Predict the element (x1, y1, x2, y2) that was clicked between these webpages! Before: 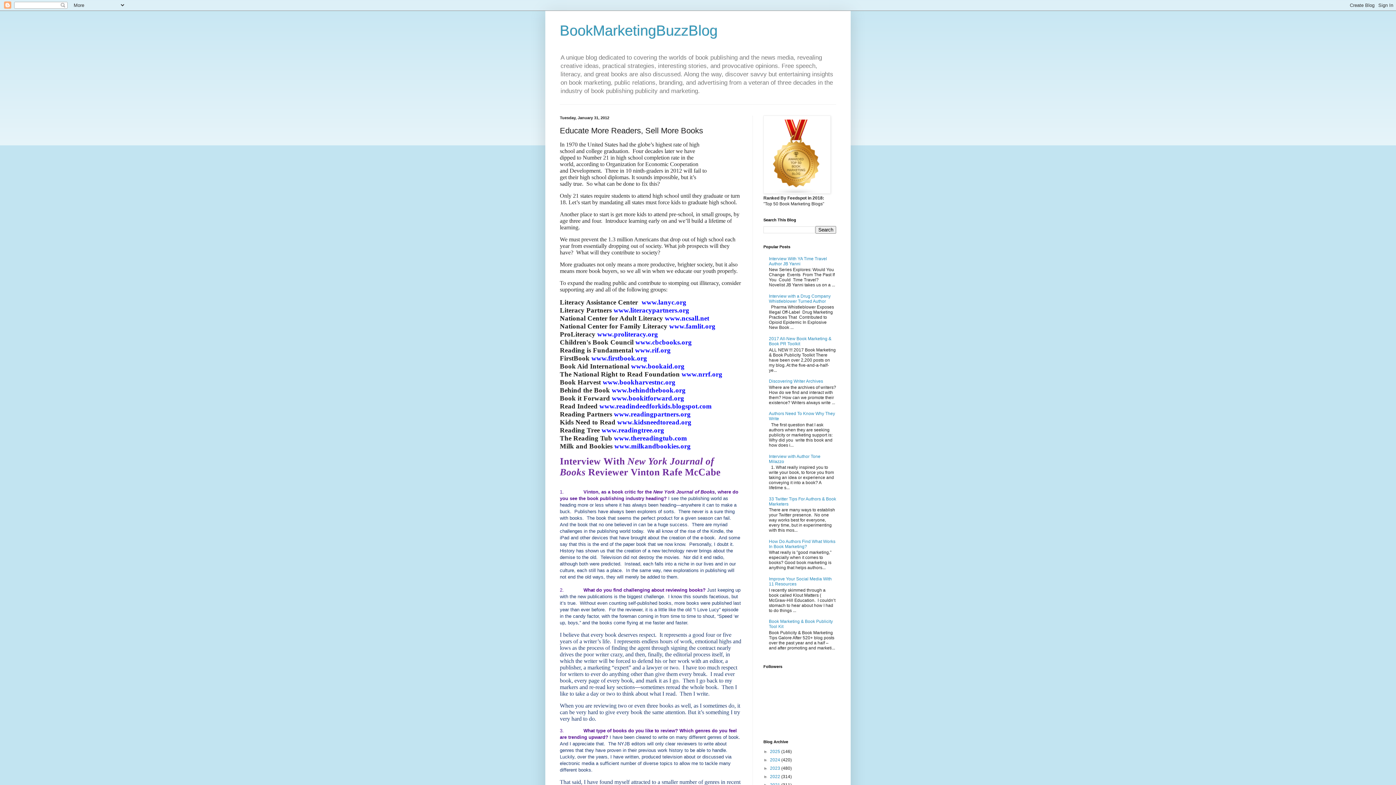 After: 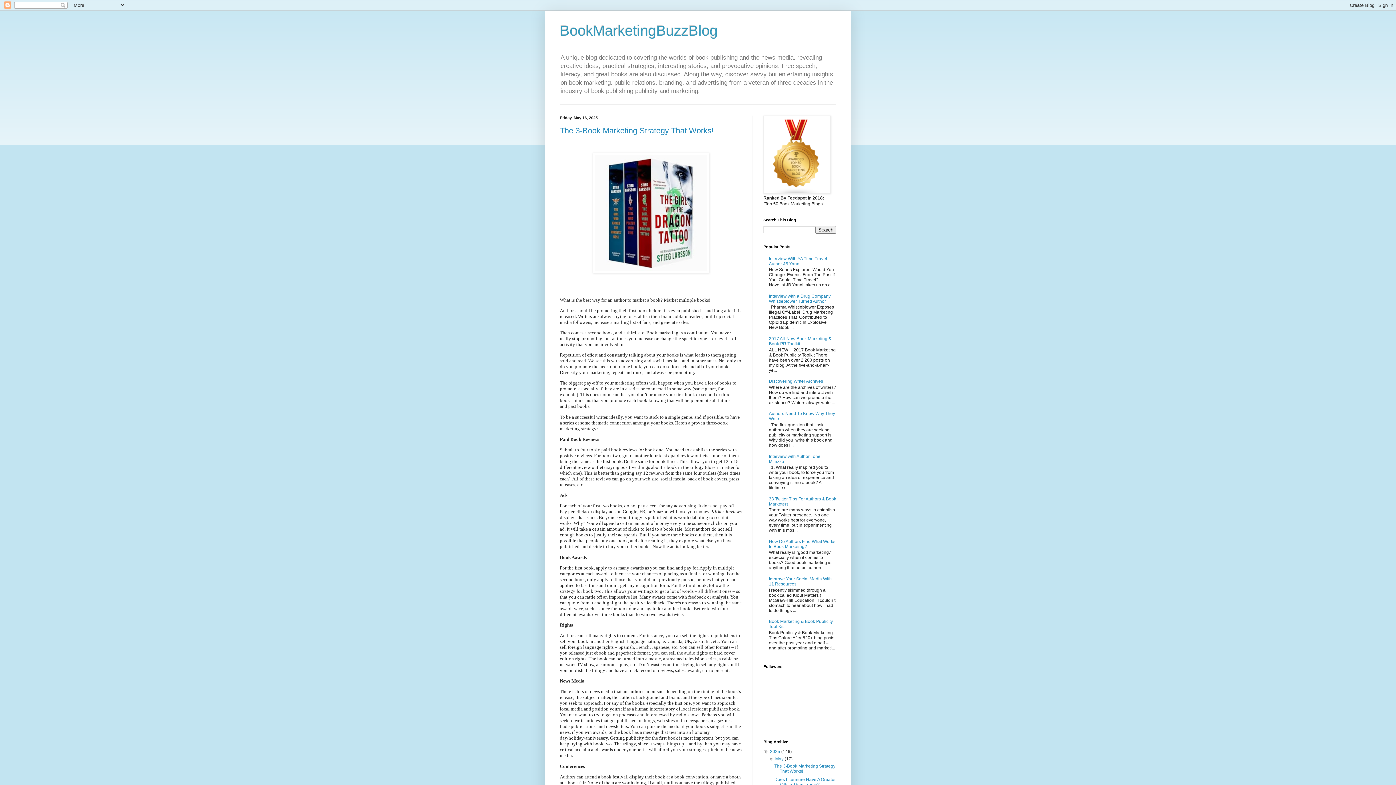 Action: label: BookMarketingBuzzBlog bbox: (560, 22, 717, 38)